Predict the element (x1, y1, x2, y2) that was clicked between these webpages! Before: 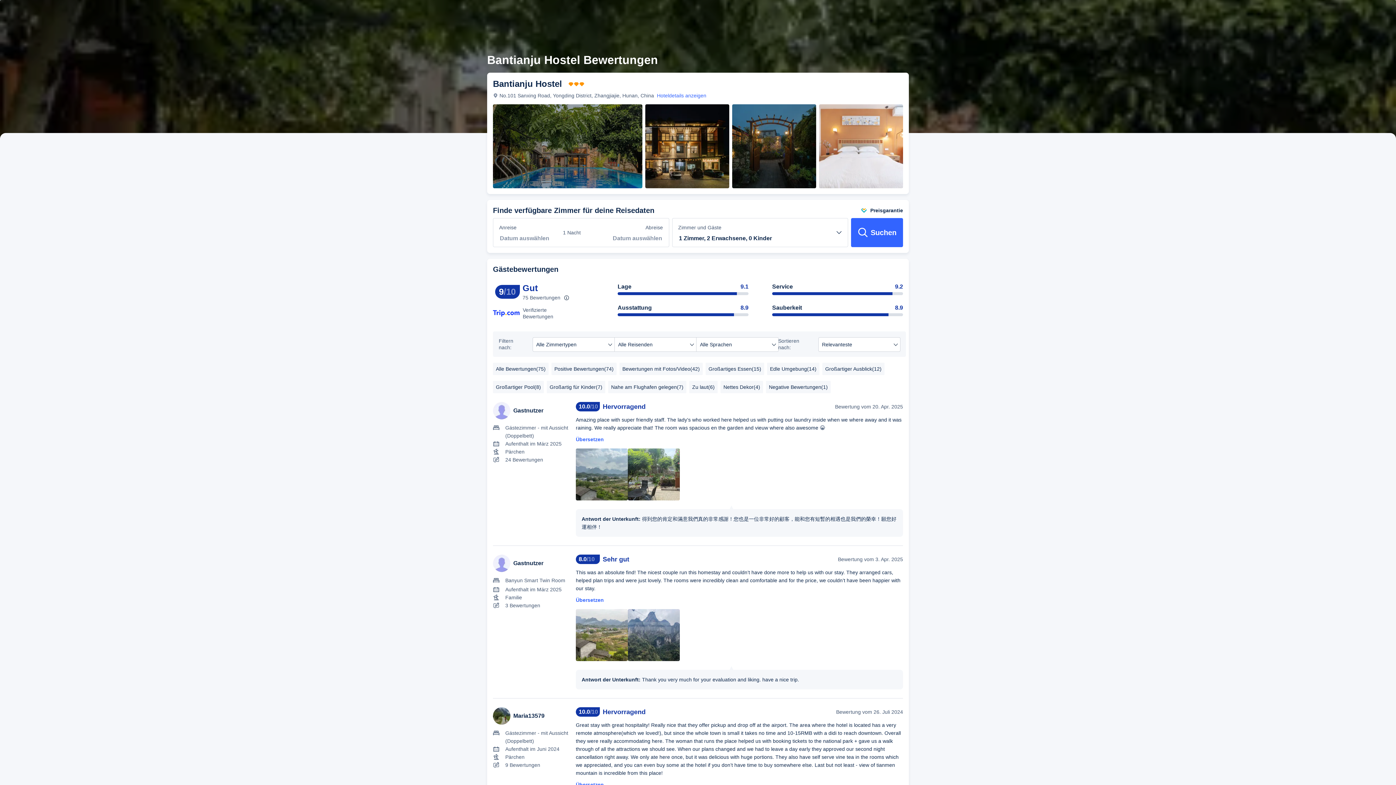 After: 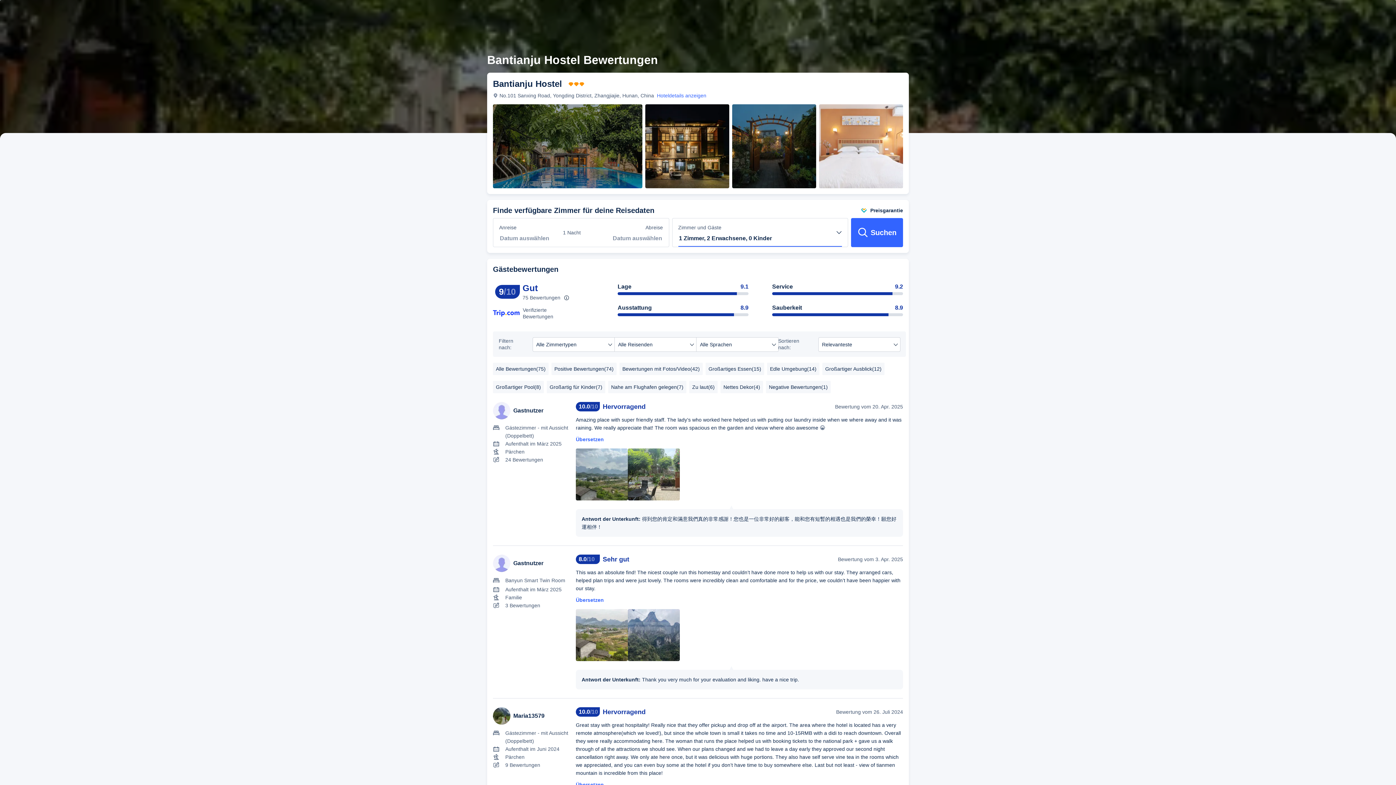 Action: bbox: (678, 230, 842, 246)